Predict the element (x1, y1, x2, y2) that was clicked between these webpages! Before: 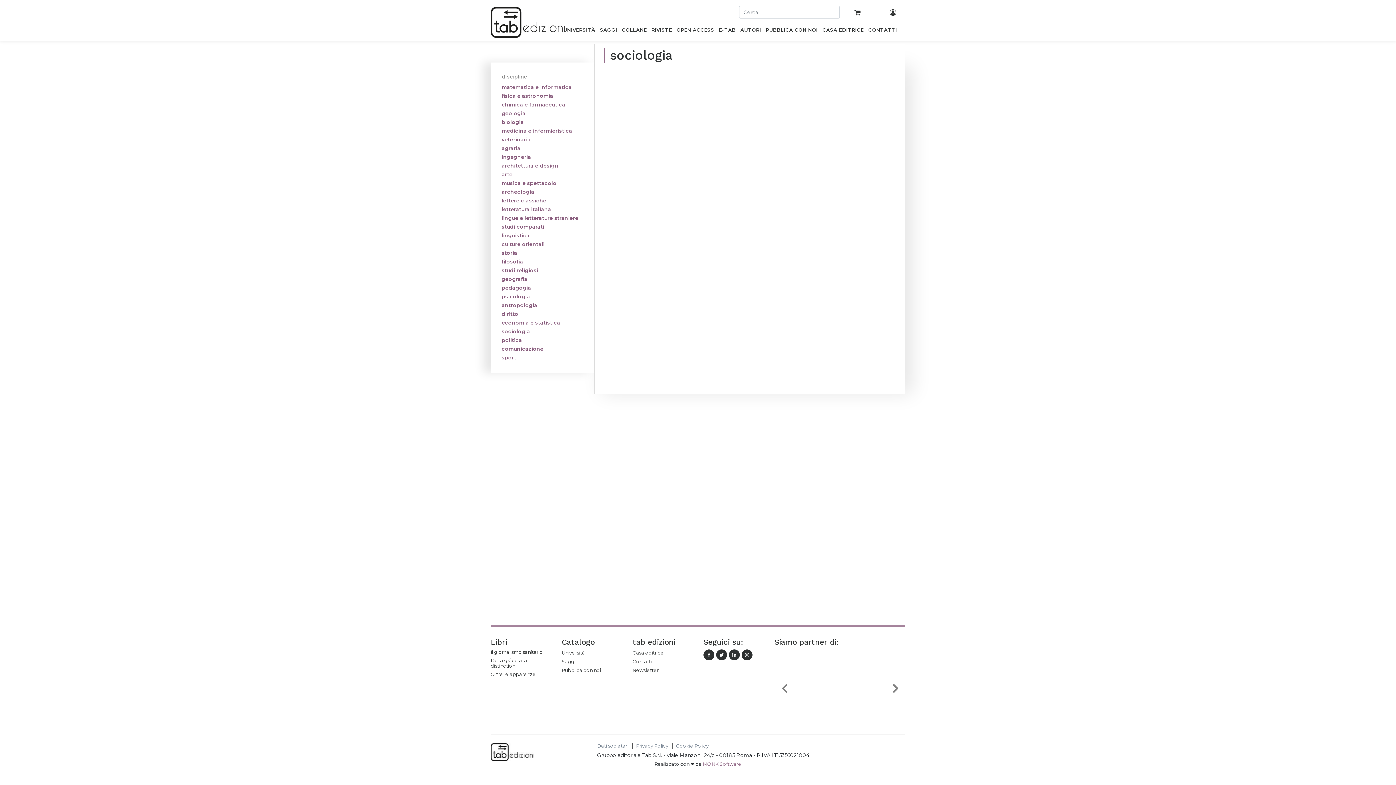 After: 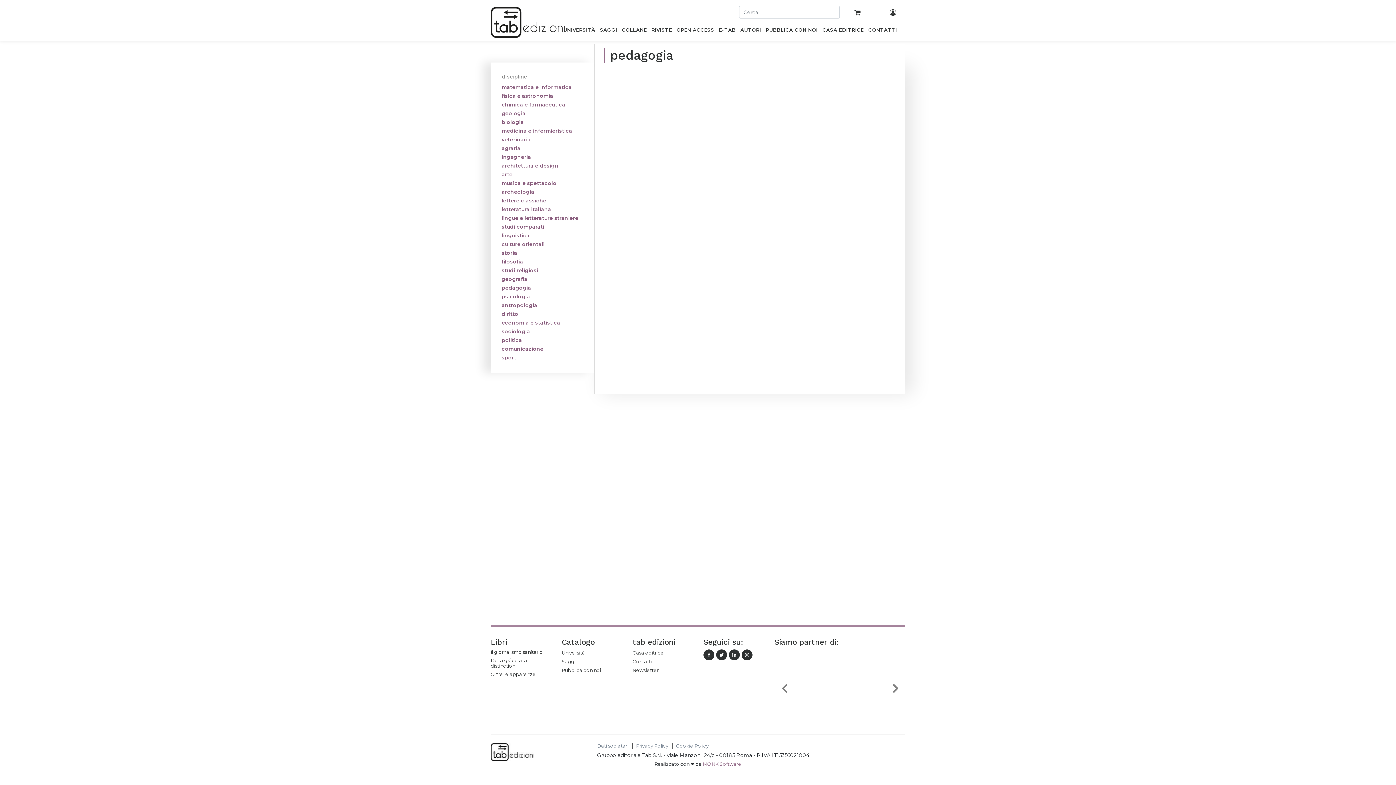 Action: bbox: (496, 283, 589, 292) label: pedagogia